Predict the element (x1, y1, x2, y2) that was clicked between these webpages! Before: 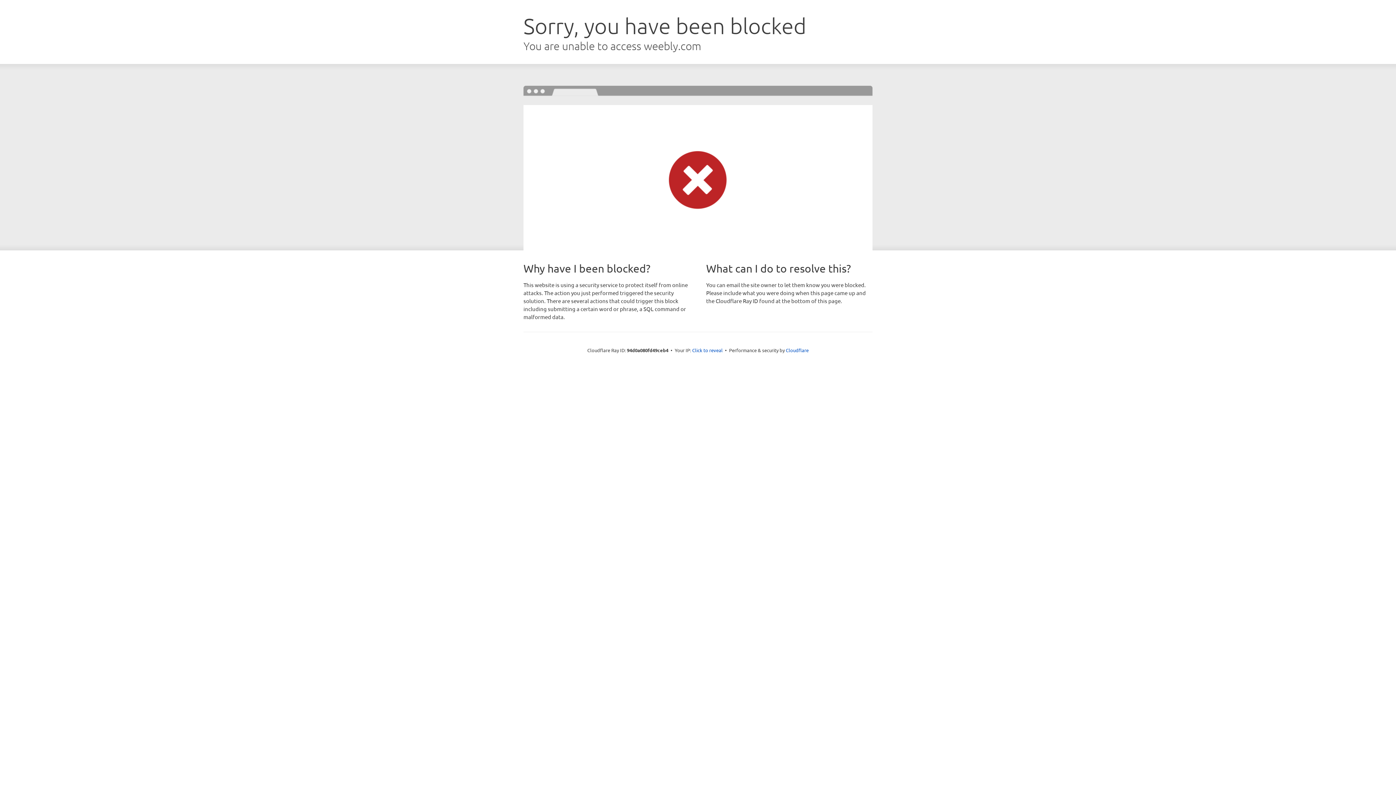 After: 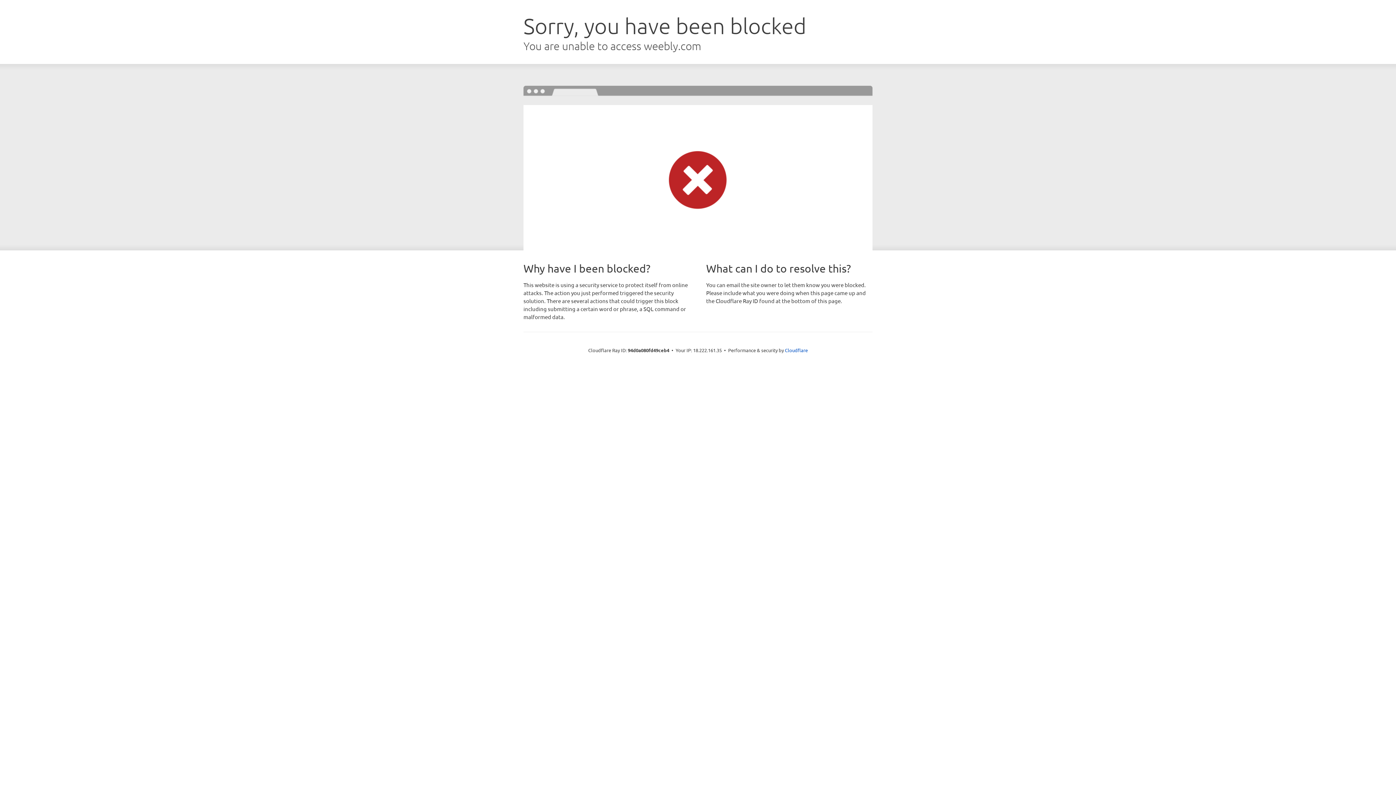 Action: bbox: (692, 346, 722, 353) label: Click to reveal